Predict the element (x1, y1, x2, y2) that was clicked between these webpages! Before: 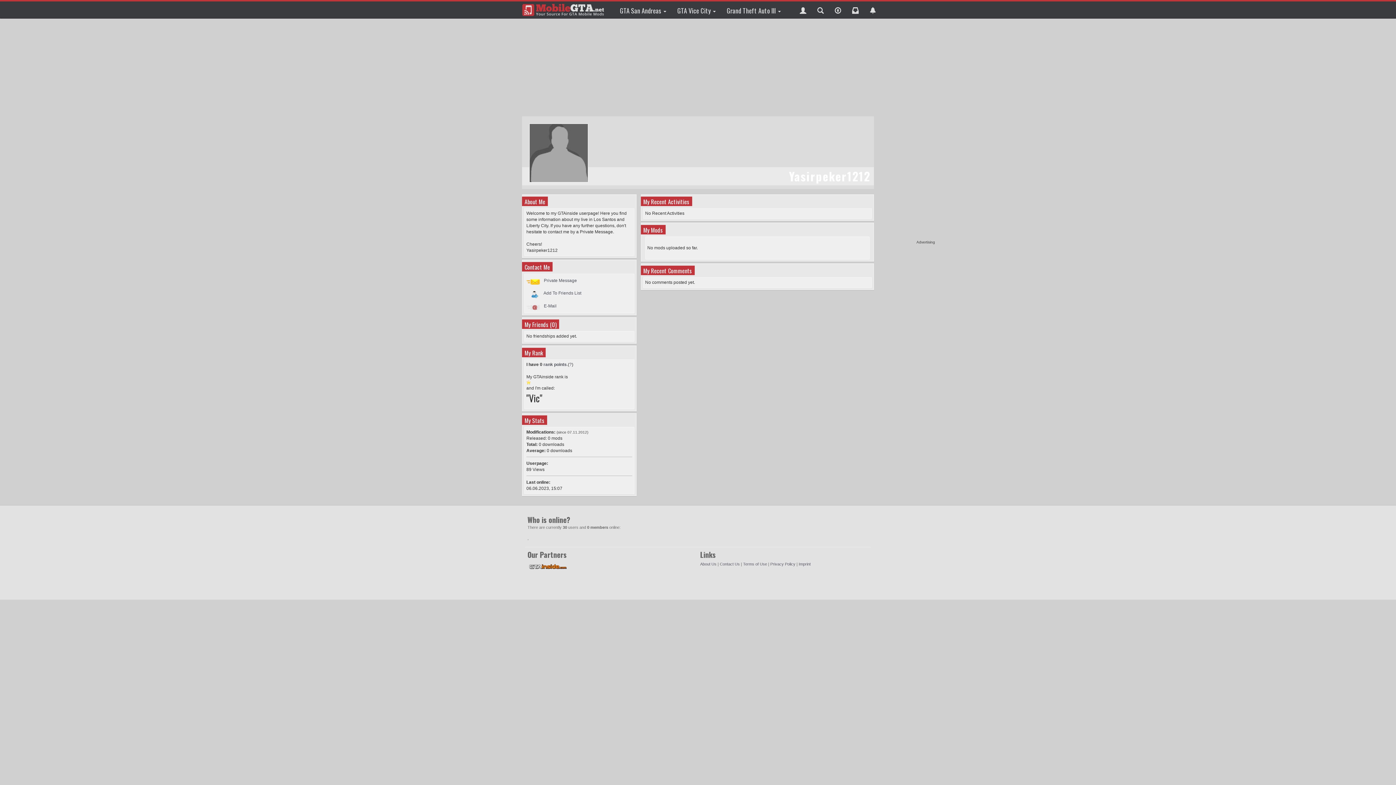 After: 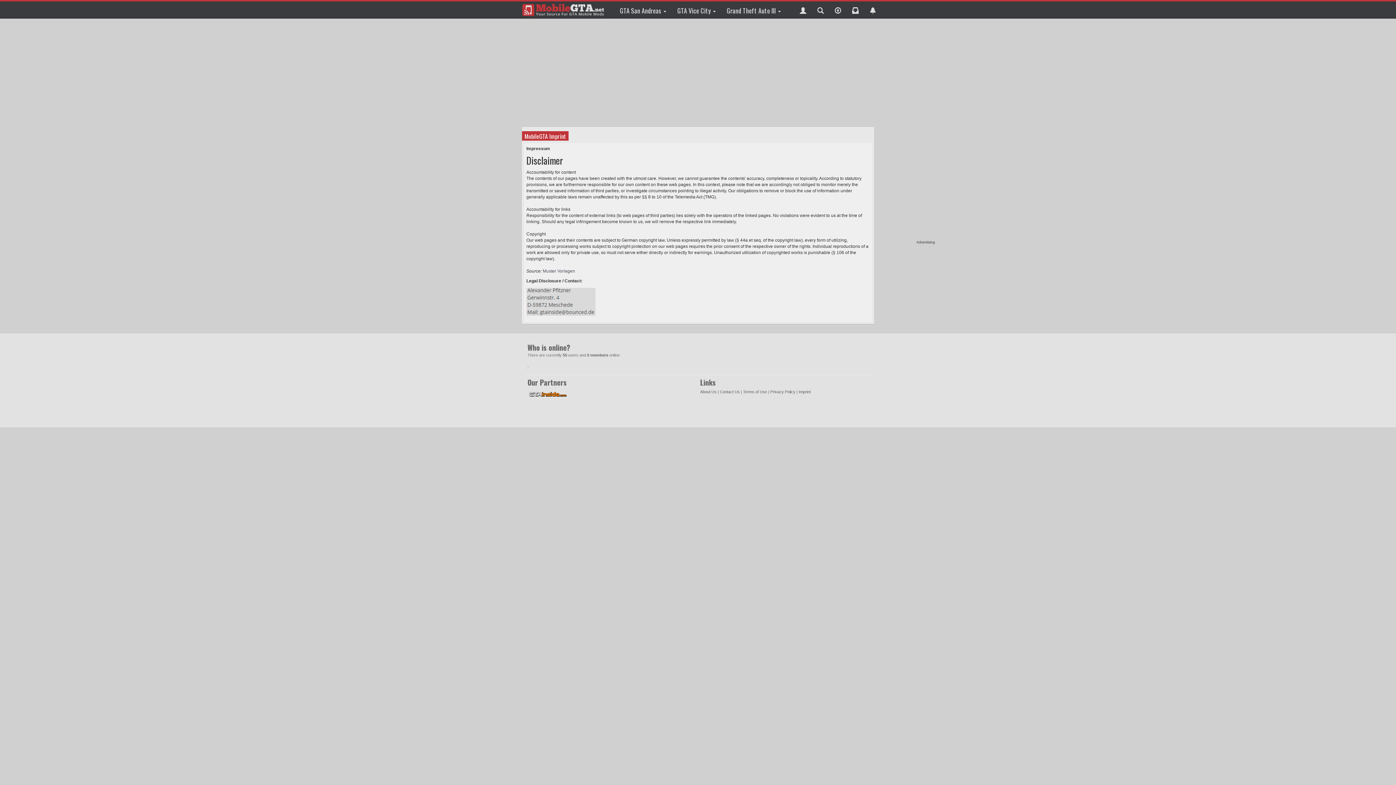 Action: bbox: (798, 562, 810, 566) label: Imprint